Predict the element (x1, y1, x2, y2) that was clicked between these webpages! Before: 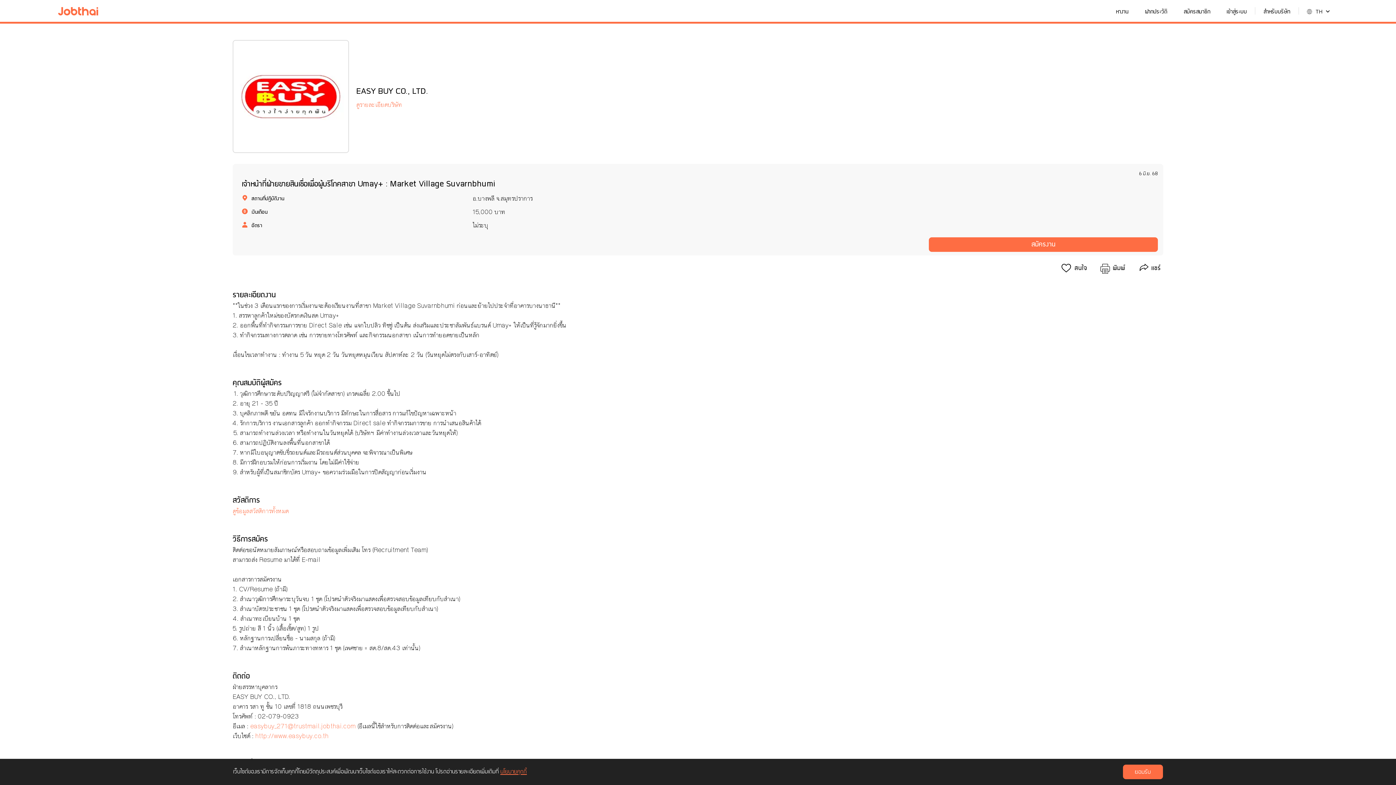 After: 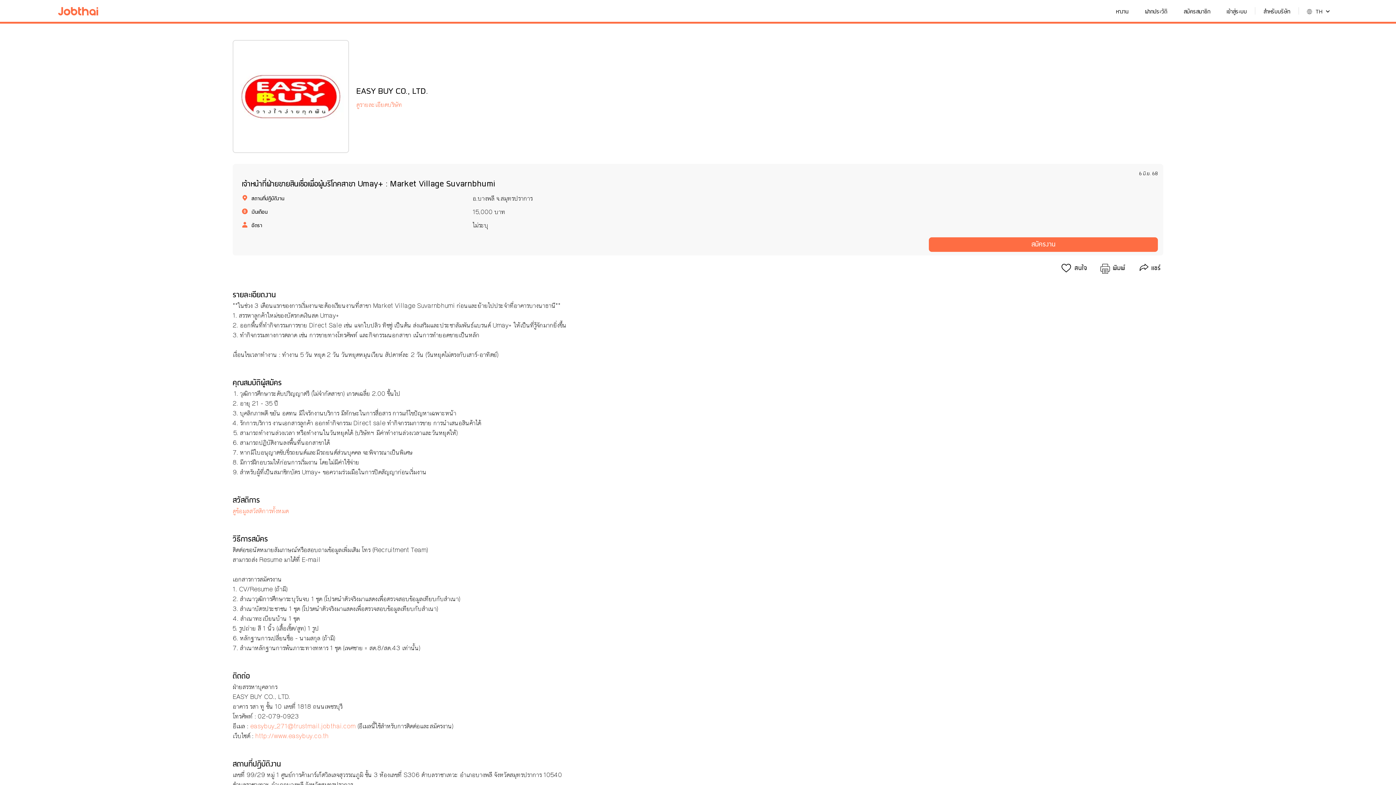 Action: label: ยอมรับ bbox: (1123, 765, 1163, 779)